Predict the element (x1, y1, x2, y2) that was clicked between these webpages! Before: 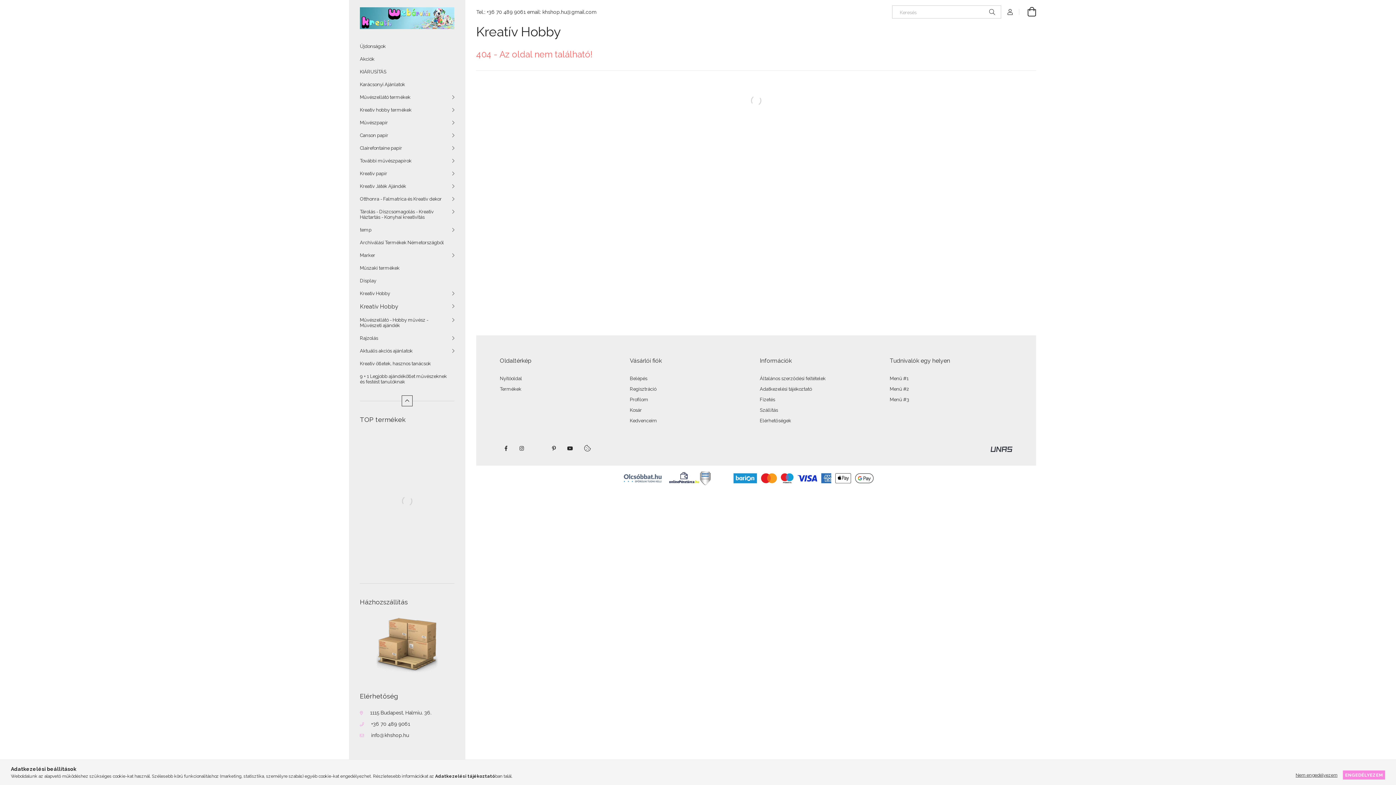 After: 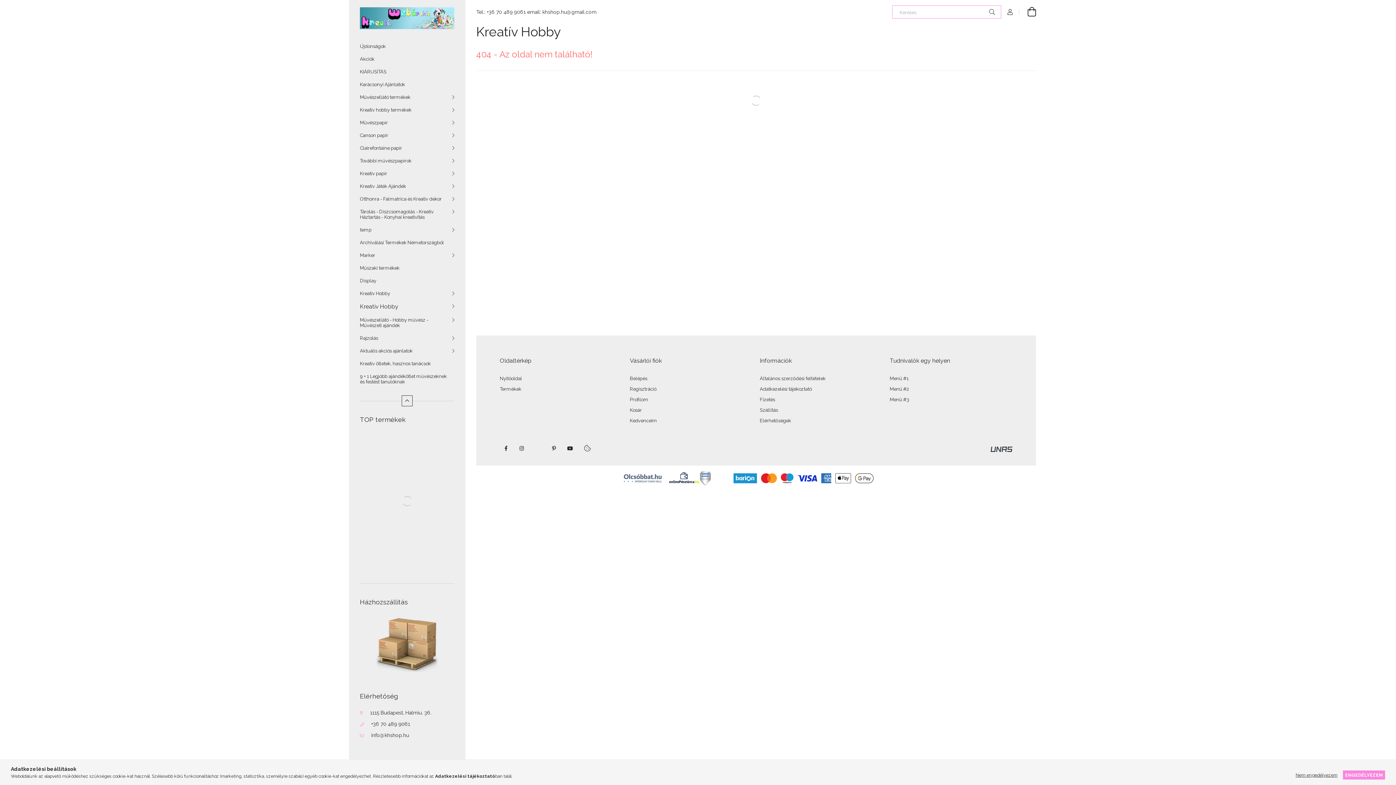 Action: label: Keresés bbox: (983, 5, 1001, 18)